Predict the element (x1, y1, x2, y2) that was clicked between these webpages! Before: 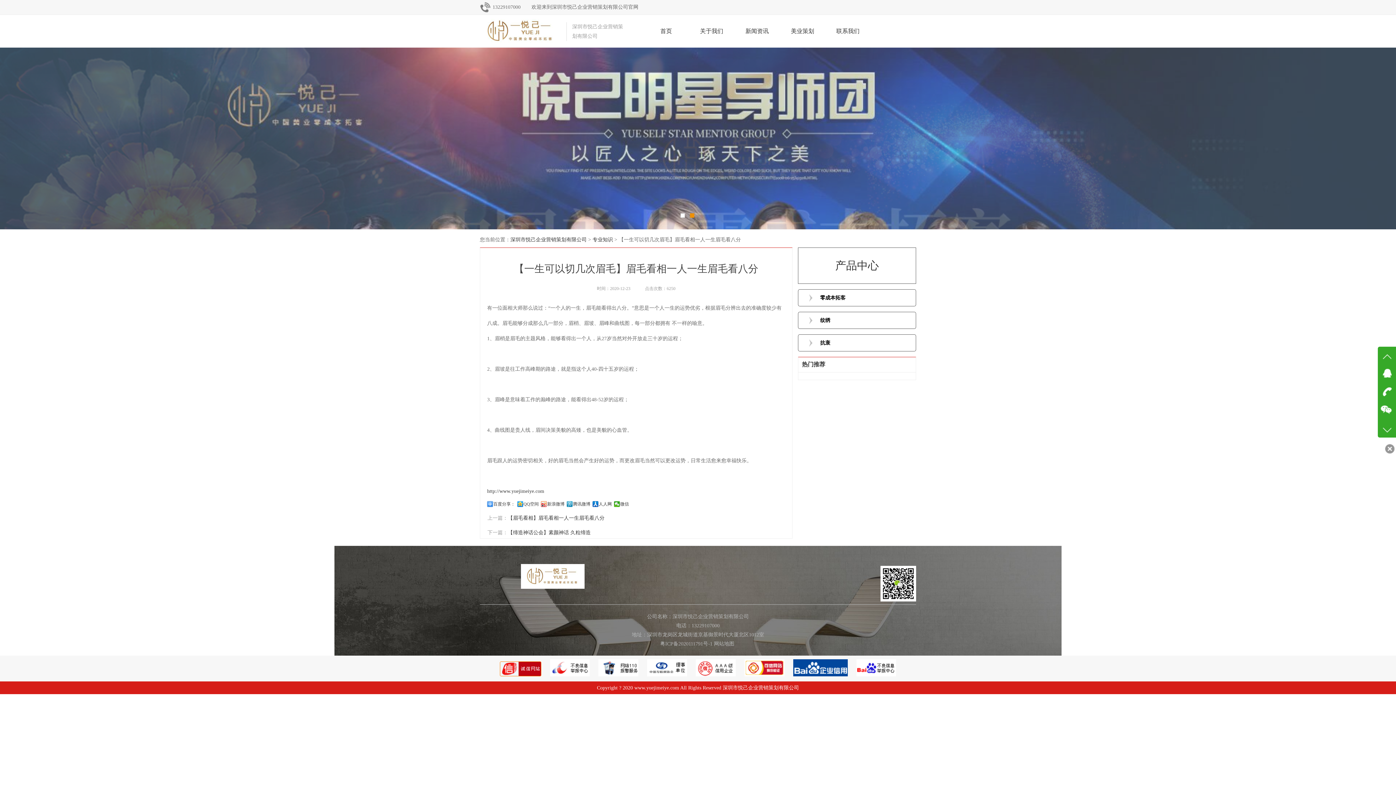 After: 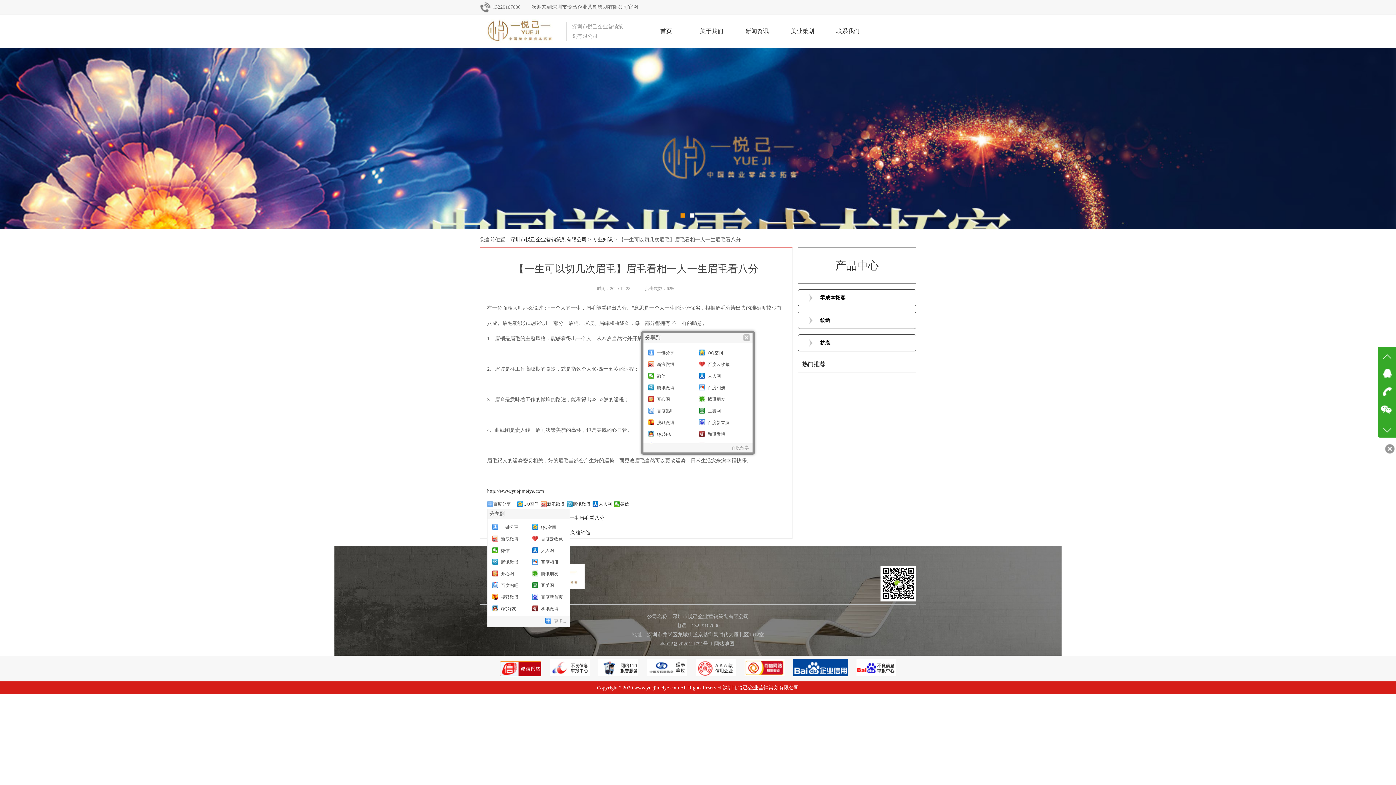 Action: label: 百度分享： bbox: (487, 501, 515, 507)